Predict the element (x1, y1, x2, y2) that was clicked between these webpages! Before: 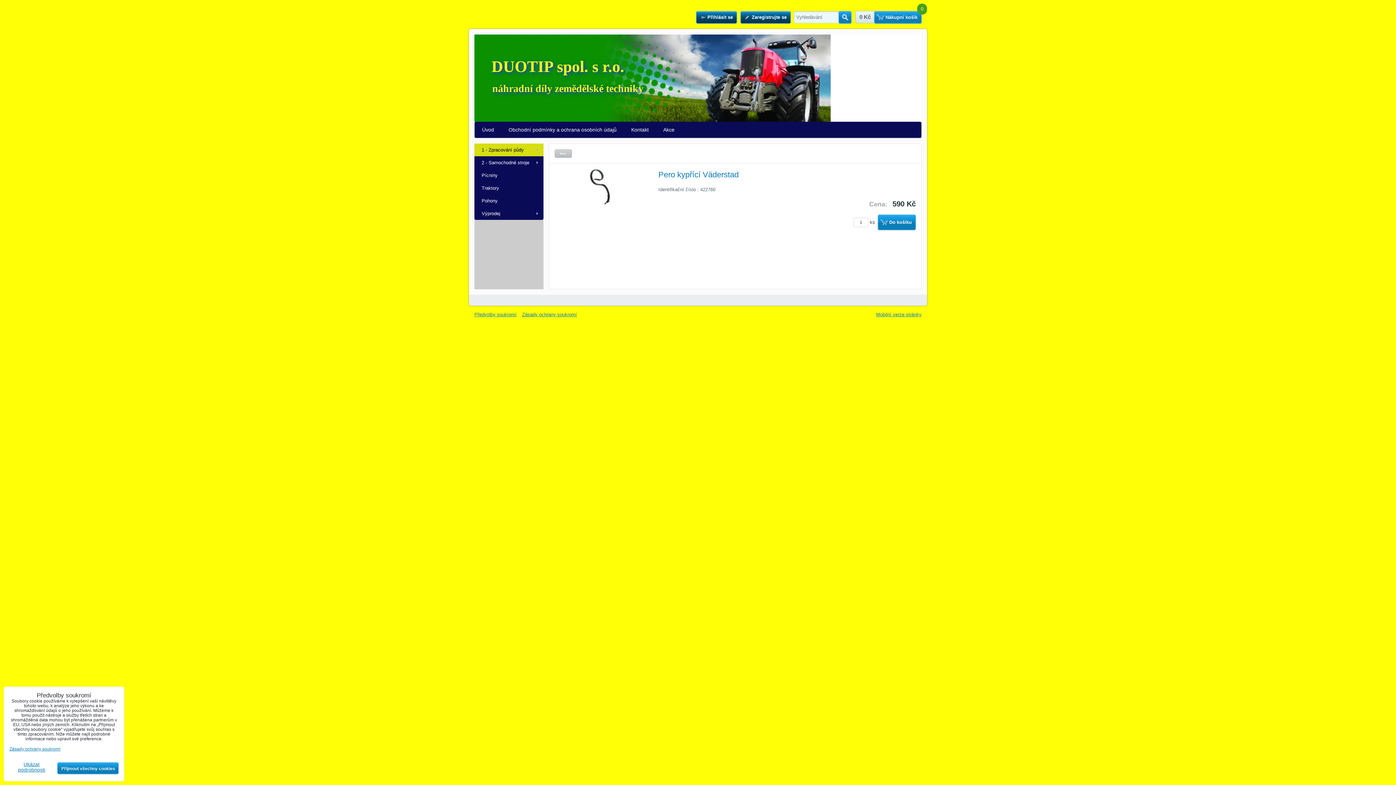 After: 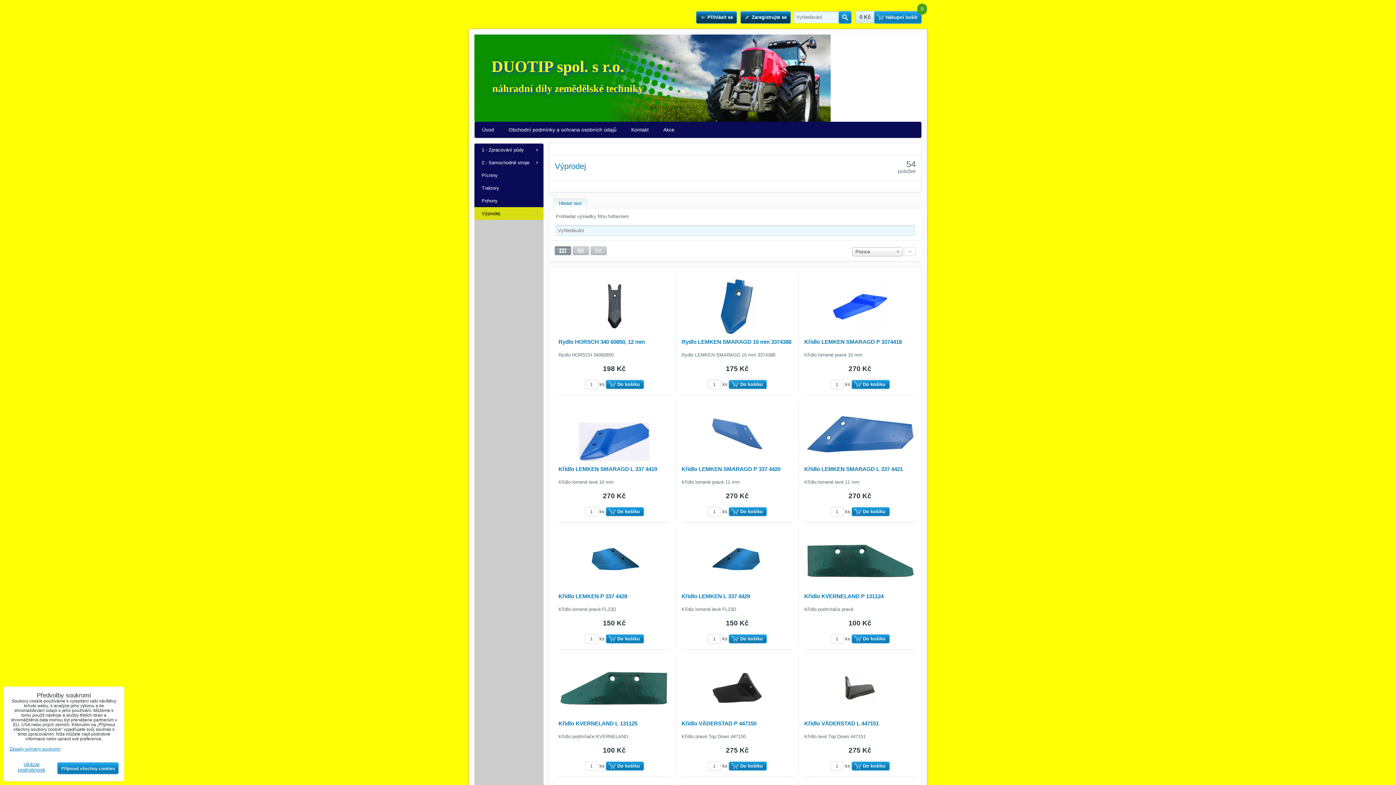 Action: label: Výprodej bbox: (474, 207, 543, 220)